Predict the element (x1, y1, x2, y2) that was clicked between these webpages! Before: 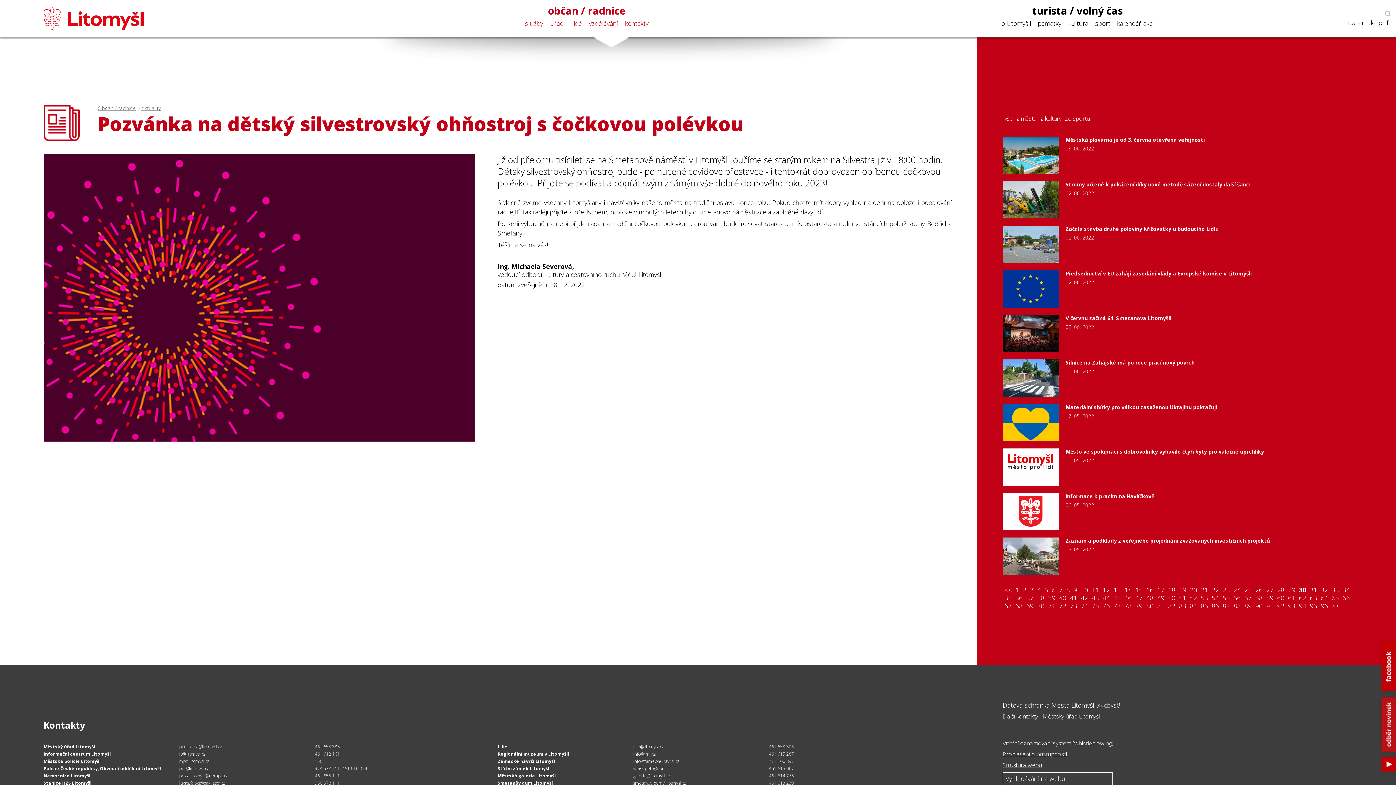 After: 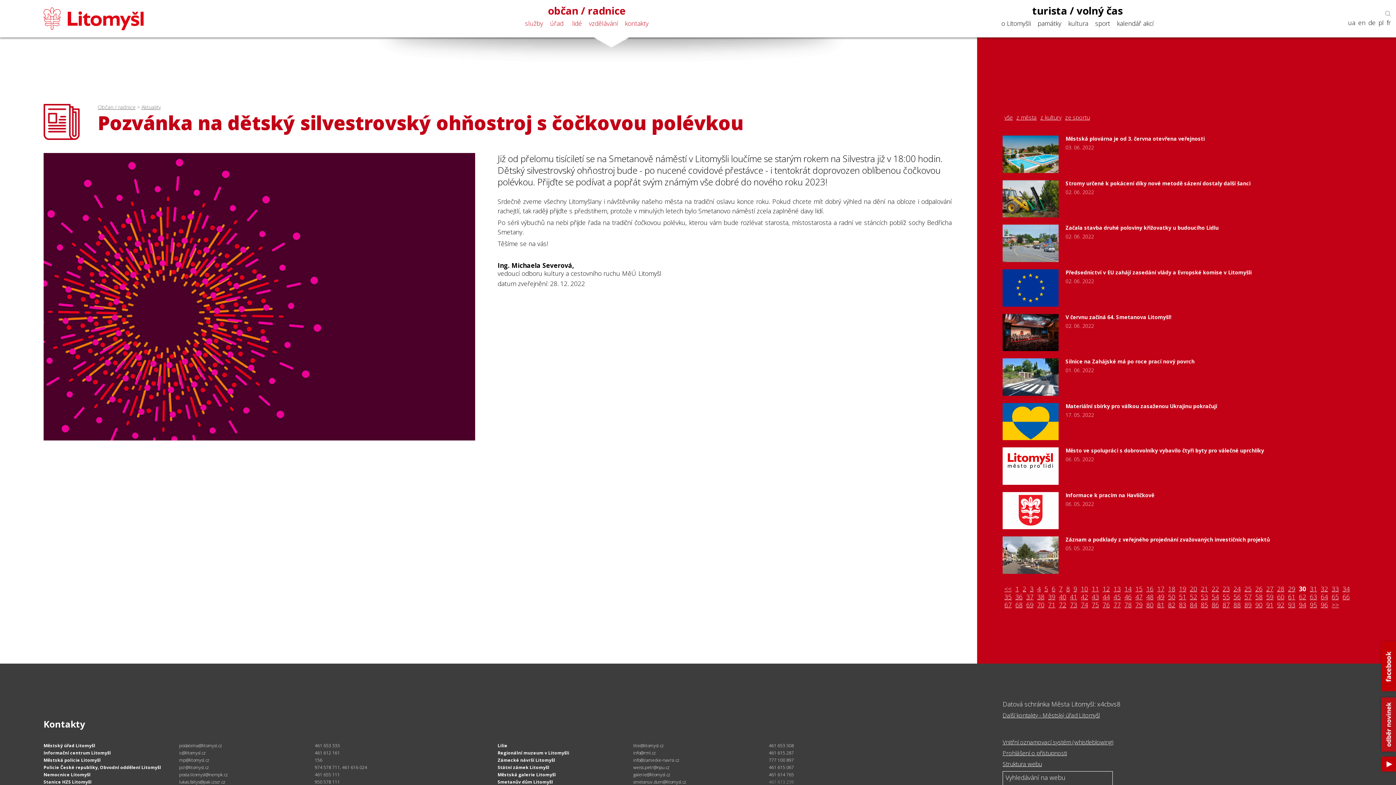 Action: bbox: (769, 780, 794, 786) label: 461 613 239